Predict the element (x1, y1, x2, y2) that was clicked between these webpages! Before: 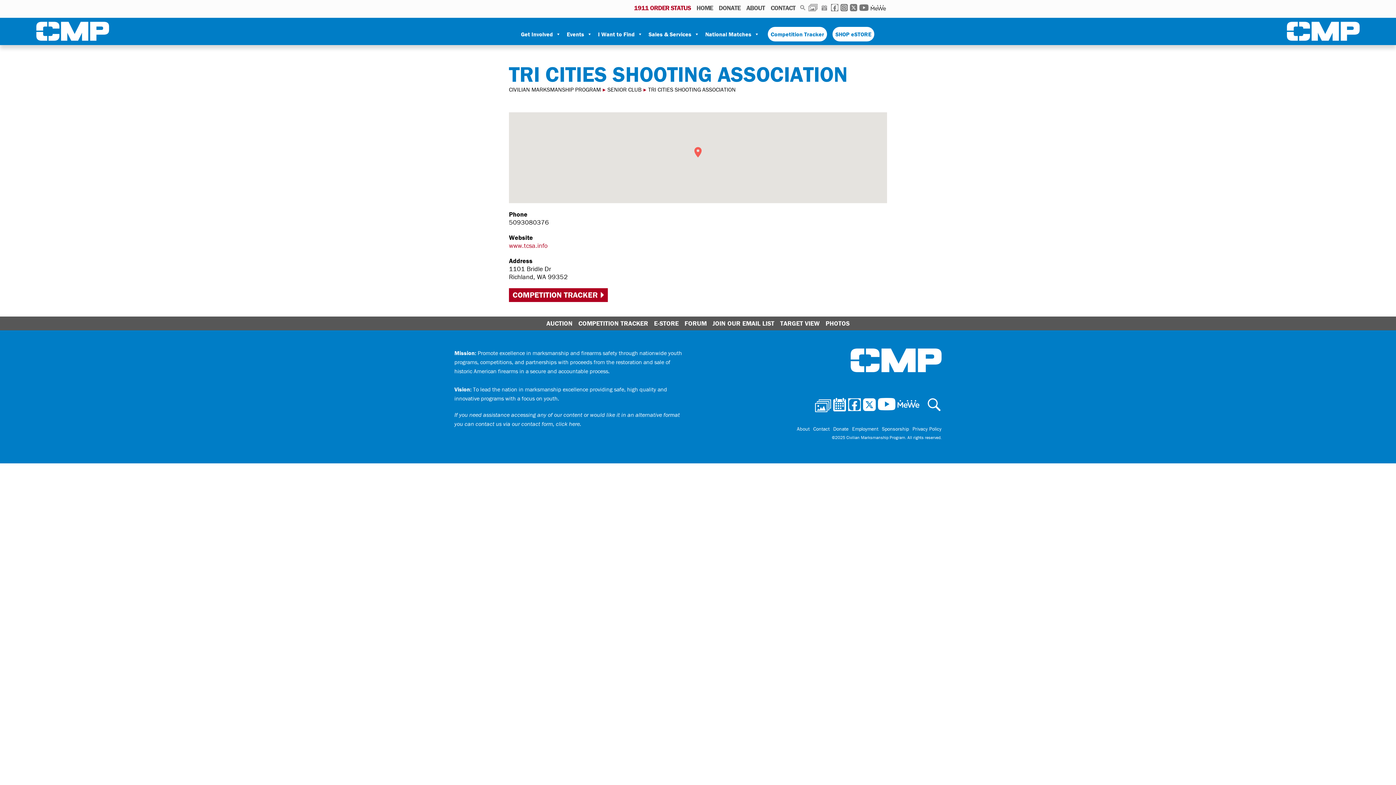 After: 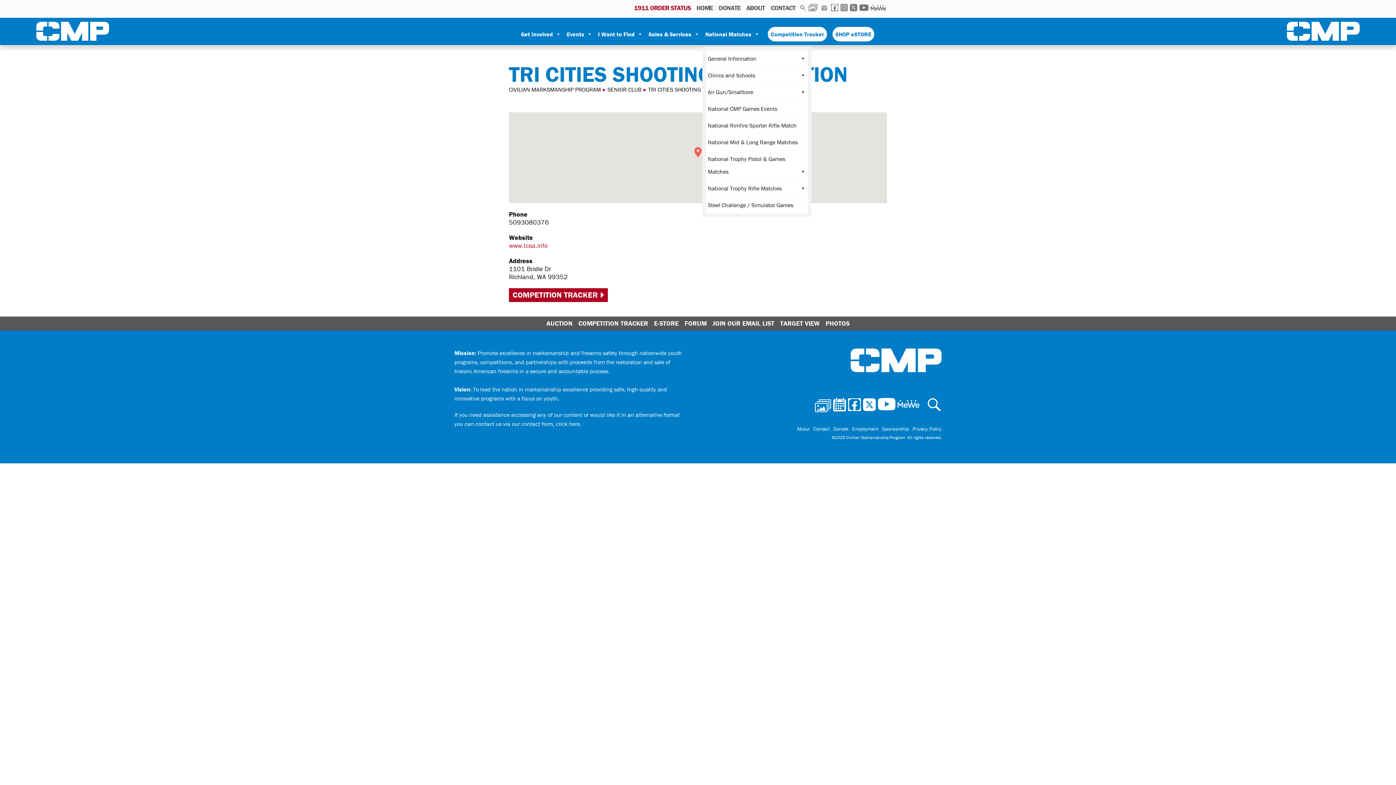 Action: label: National Matches bbox: (702, 26, 762, 41)